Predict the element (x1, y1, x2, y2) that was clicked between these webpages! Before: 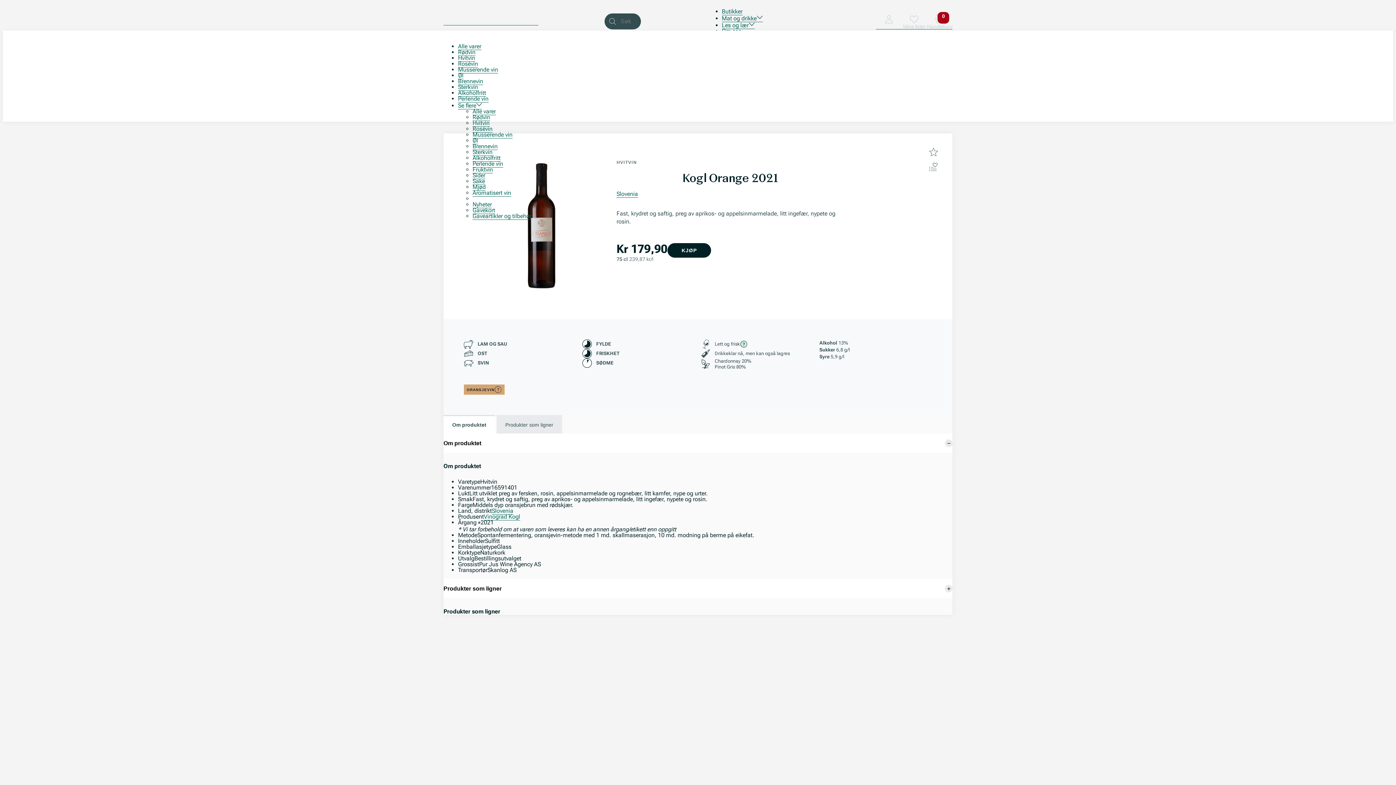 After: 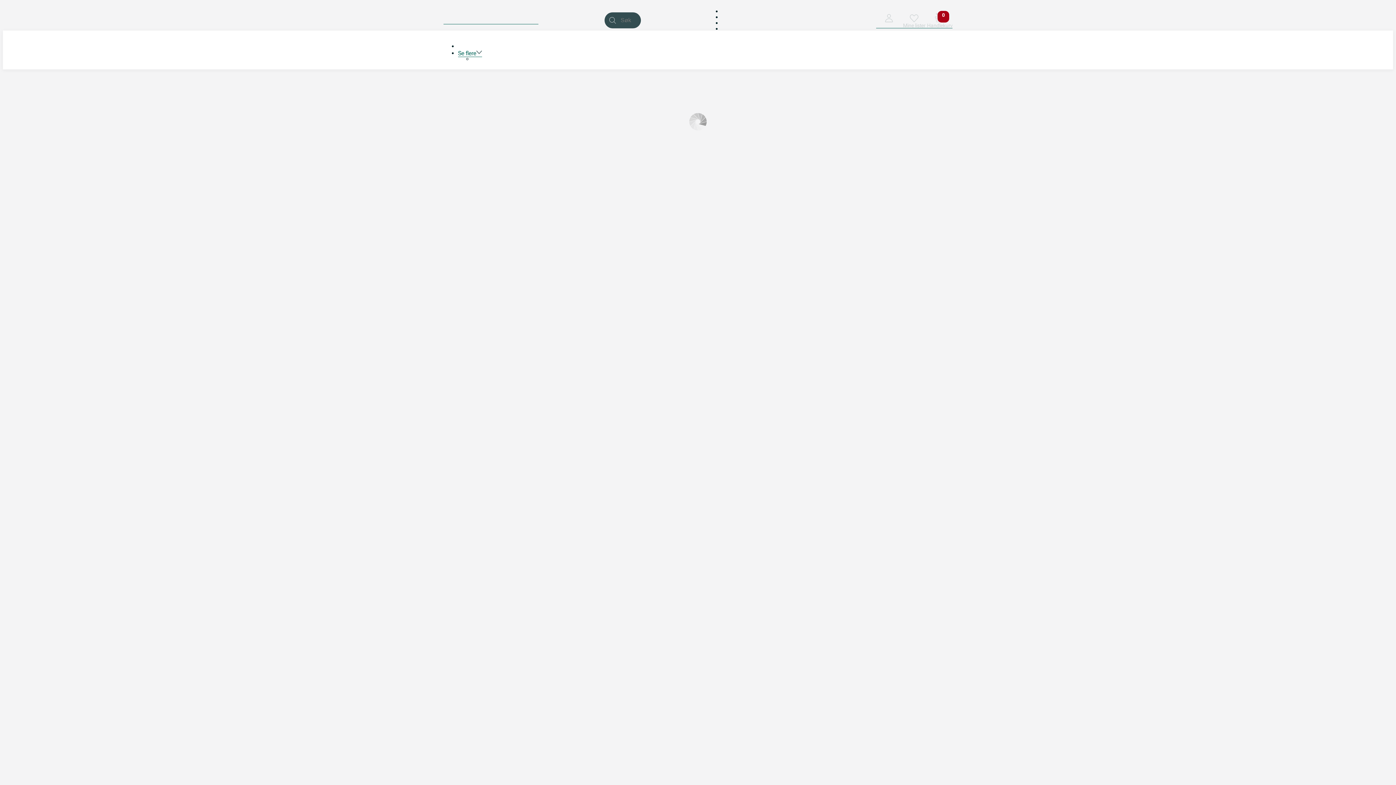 Action: bbox: (616, 190, 638, 197) label: Slovenia